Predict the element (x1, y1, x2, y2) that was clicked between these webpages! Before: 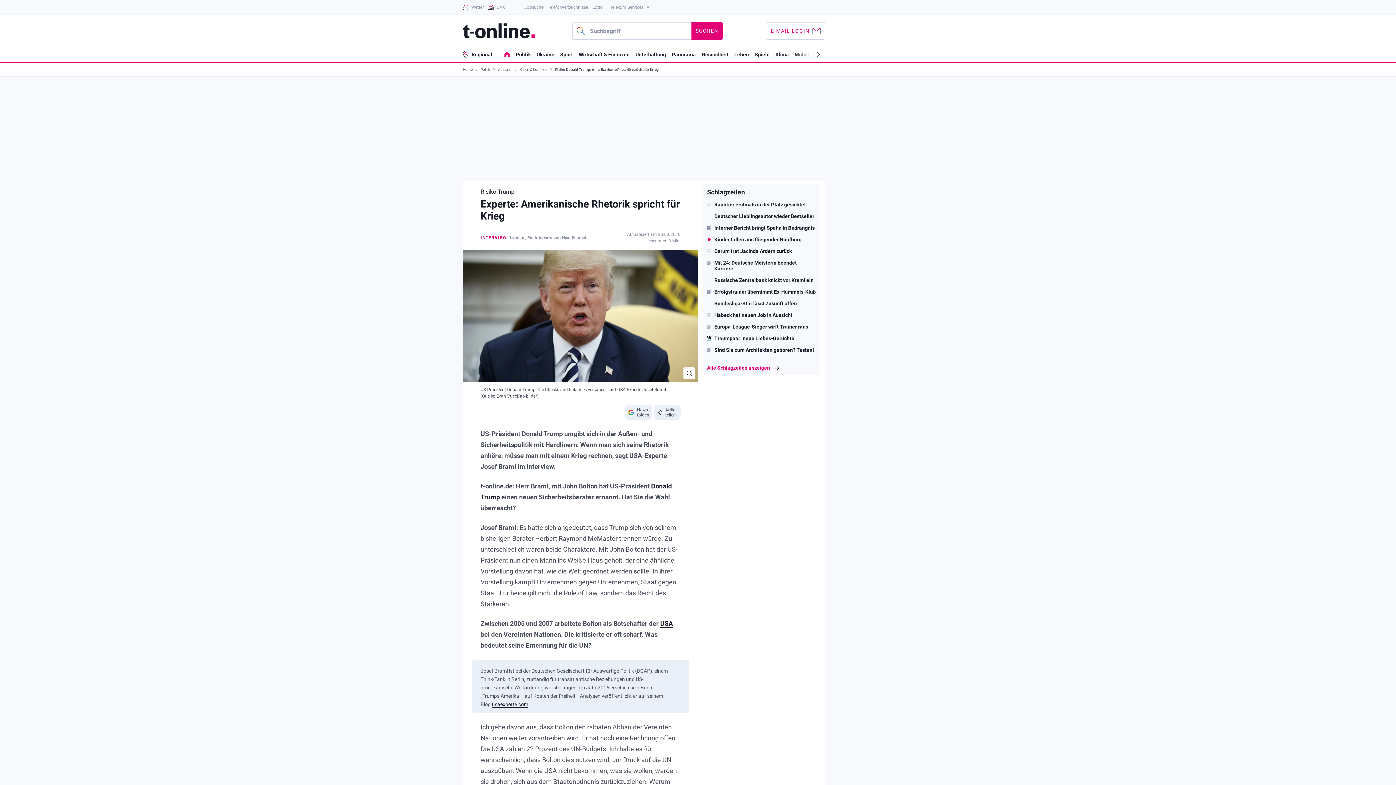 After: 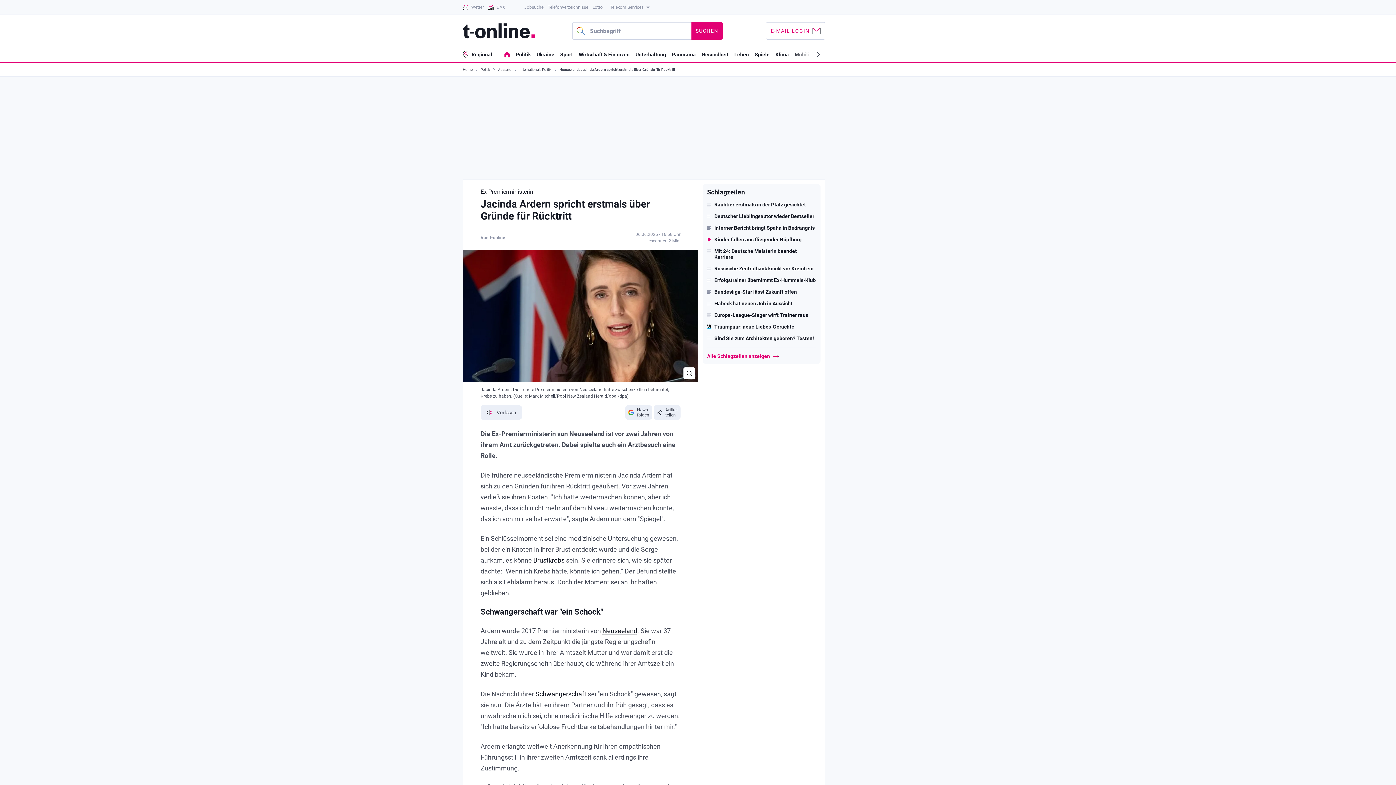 Action: bbox: (707, 248, 816, 254) label: Darum trat Jacinda Ardern zurück